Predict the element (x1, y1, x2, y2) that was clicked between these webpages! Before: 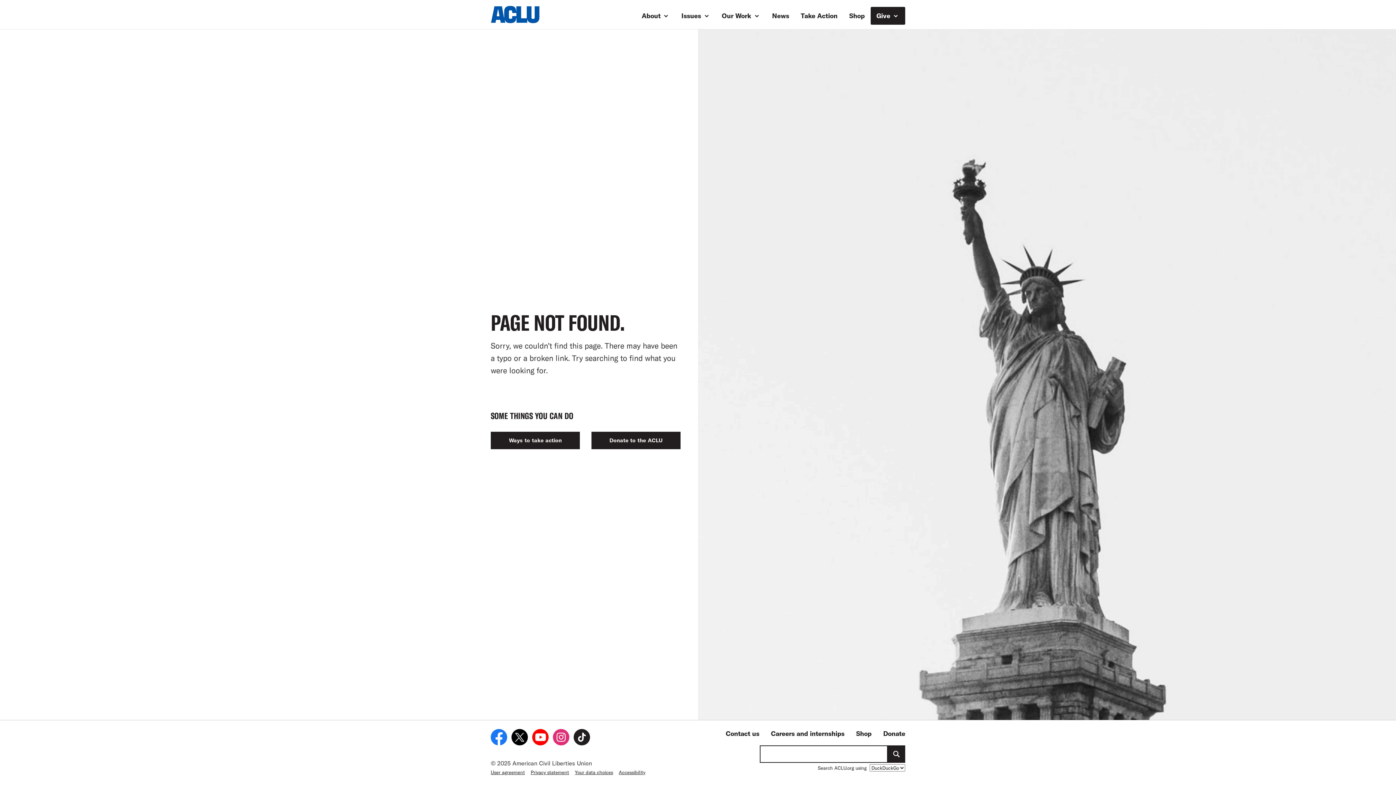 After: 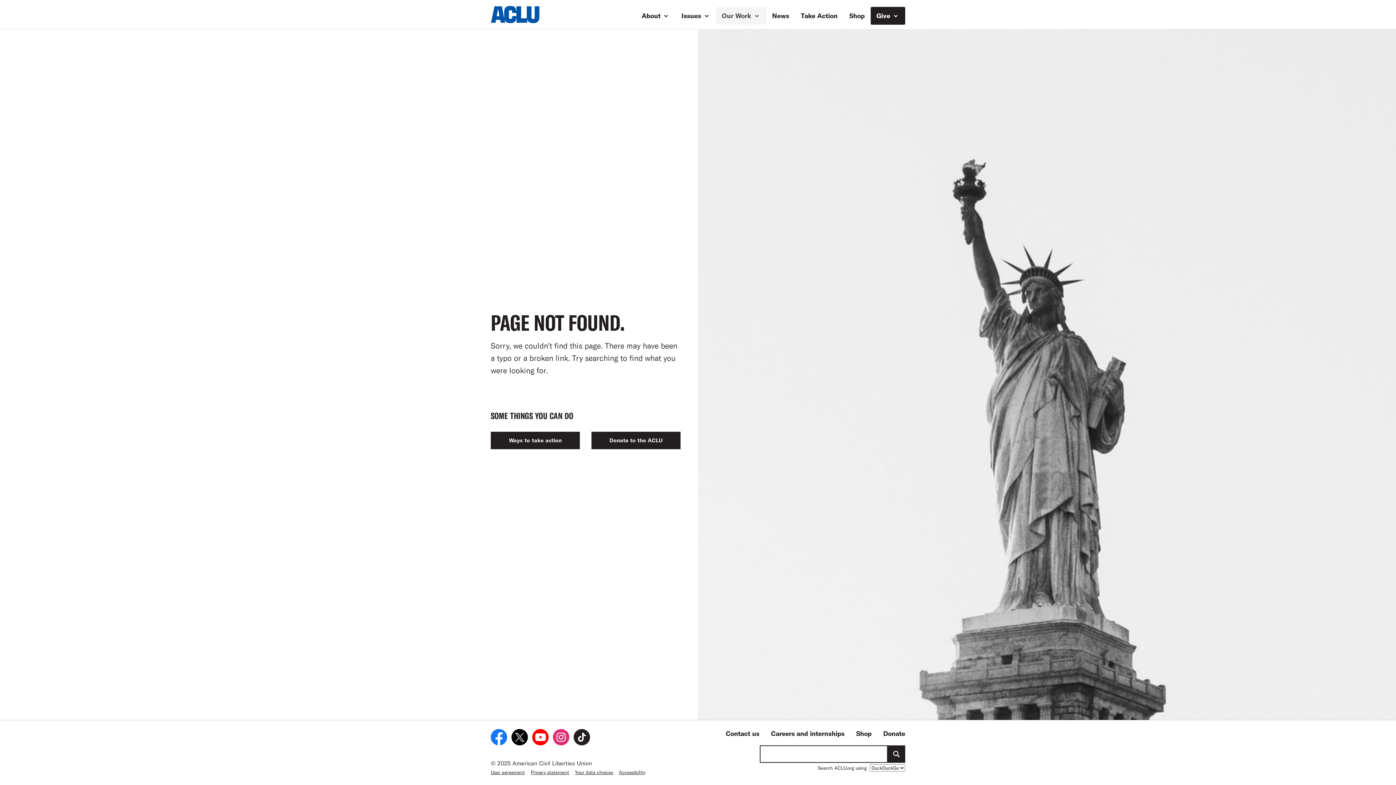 Action: label: Our Work  bbox: (716, 6, 766, 24)